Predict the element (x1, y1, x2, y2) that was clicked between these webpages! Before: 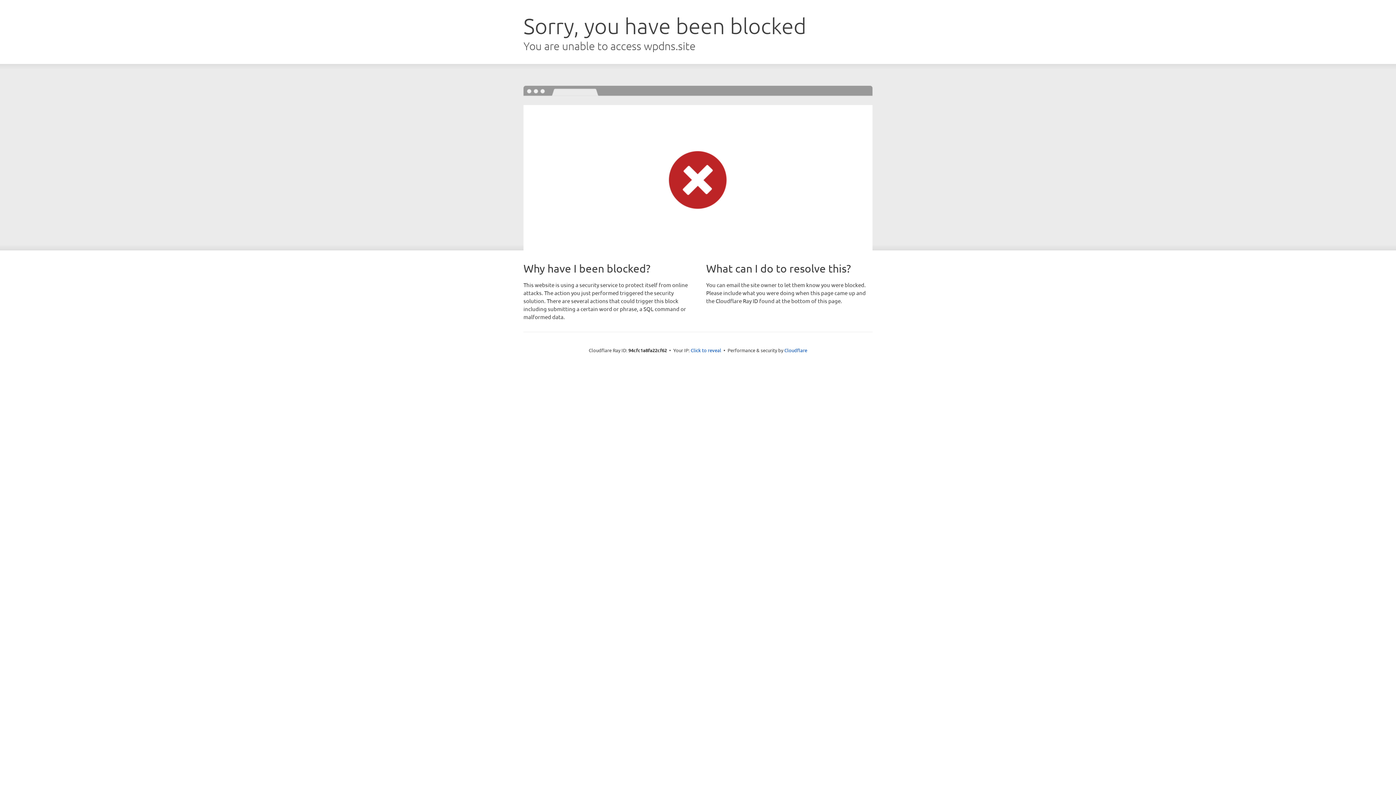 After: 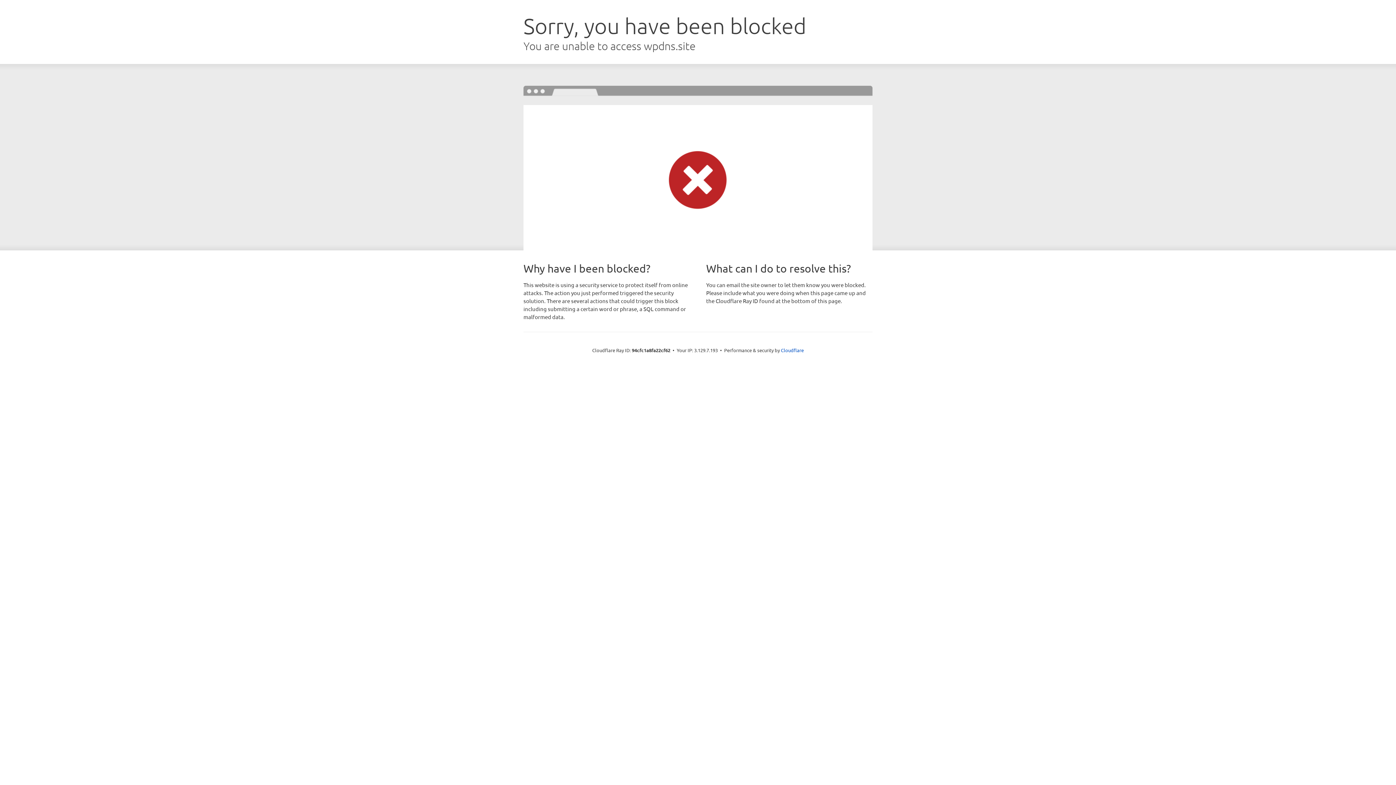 Action: label: Click to reveal bbox: (690, 346, 721, 353)